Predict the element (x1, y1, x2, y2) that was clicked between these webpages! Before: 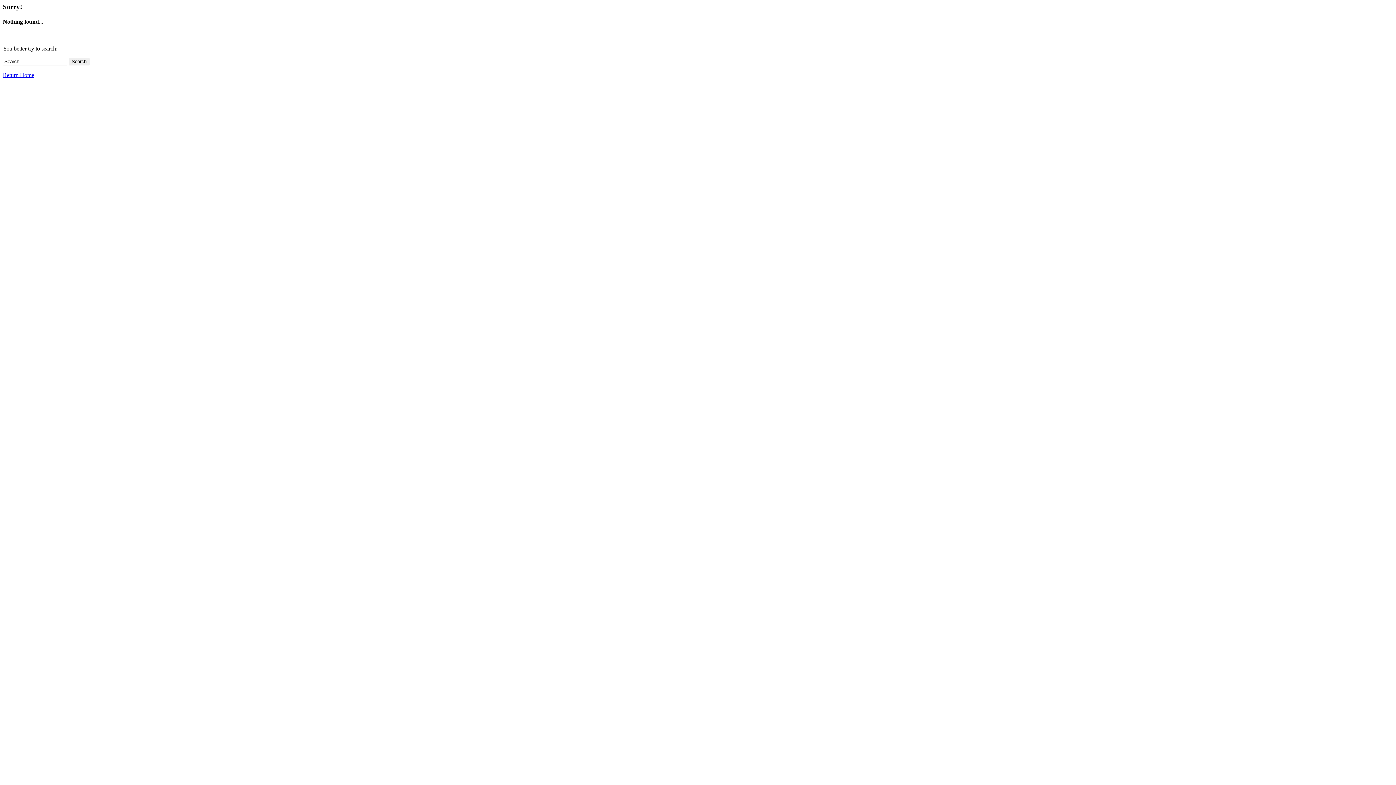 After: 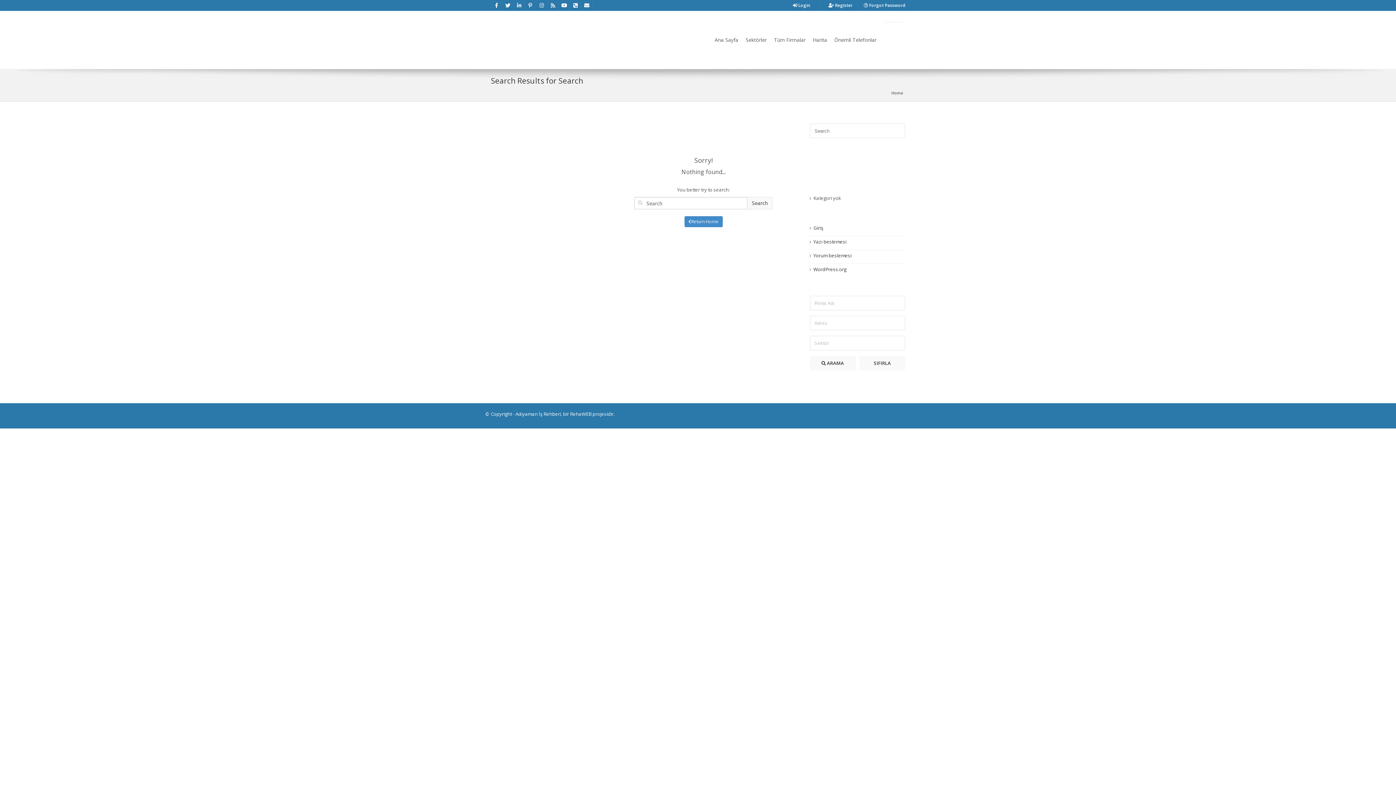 Action: bbox: (68, 57, 89, 65) label: Search